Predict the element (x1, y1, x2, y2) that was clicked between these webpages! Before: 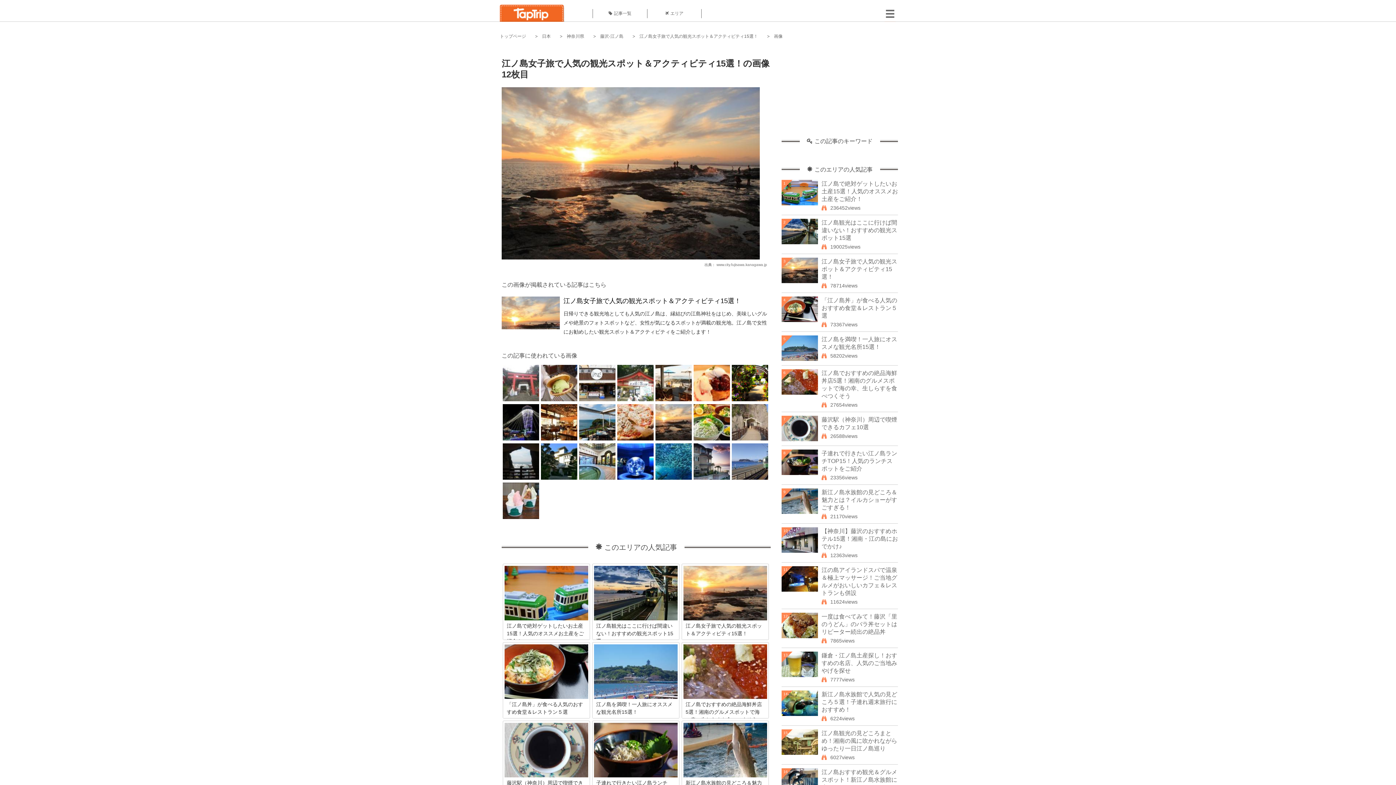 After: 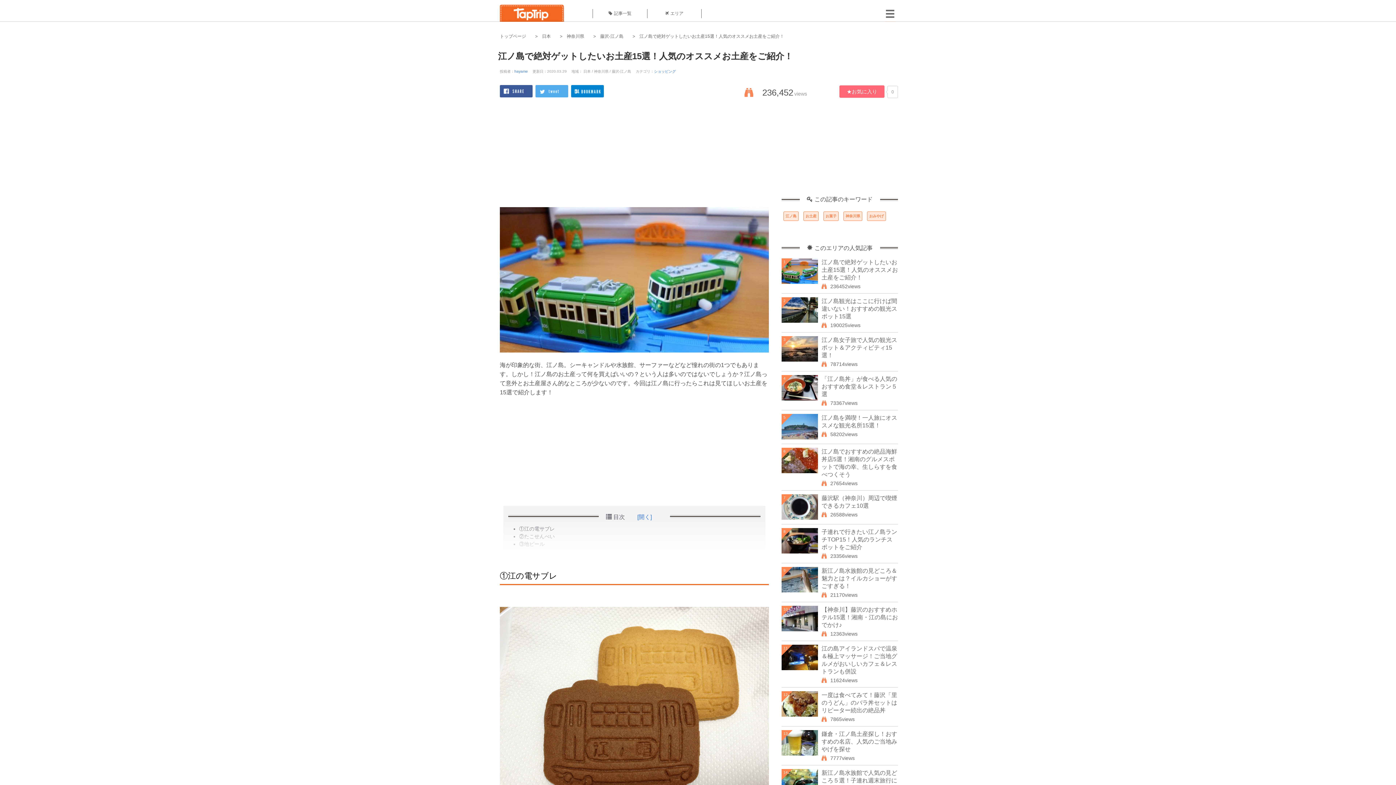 Action: label: 江ノ島で絶対ゲットしたいお土産15選！人気のオススメお土産をご紹介！ bbox: (821, 180, 898, 202)